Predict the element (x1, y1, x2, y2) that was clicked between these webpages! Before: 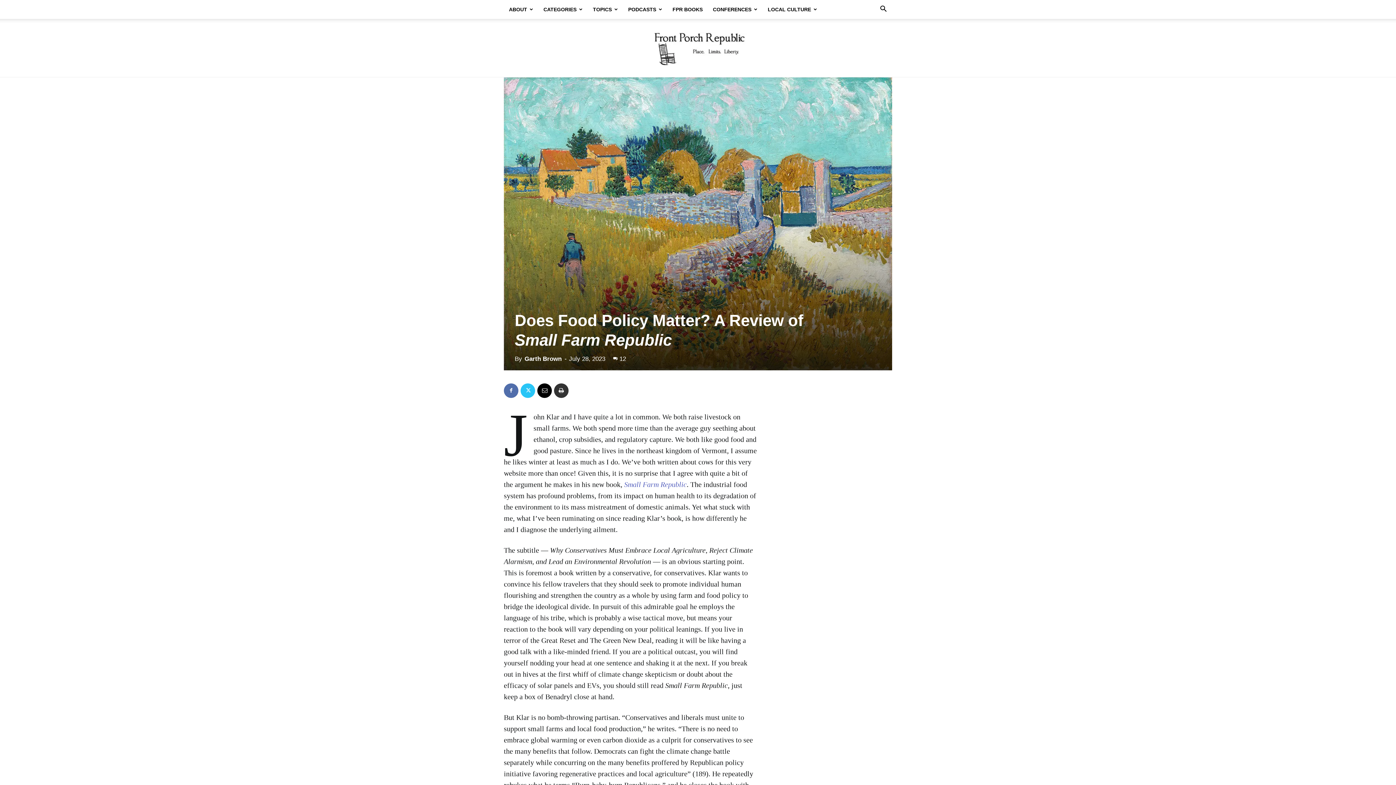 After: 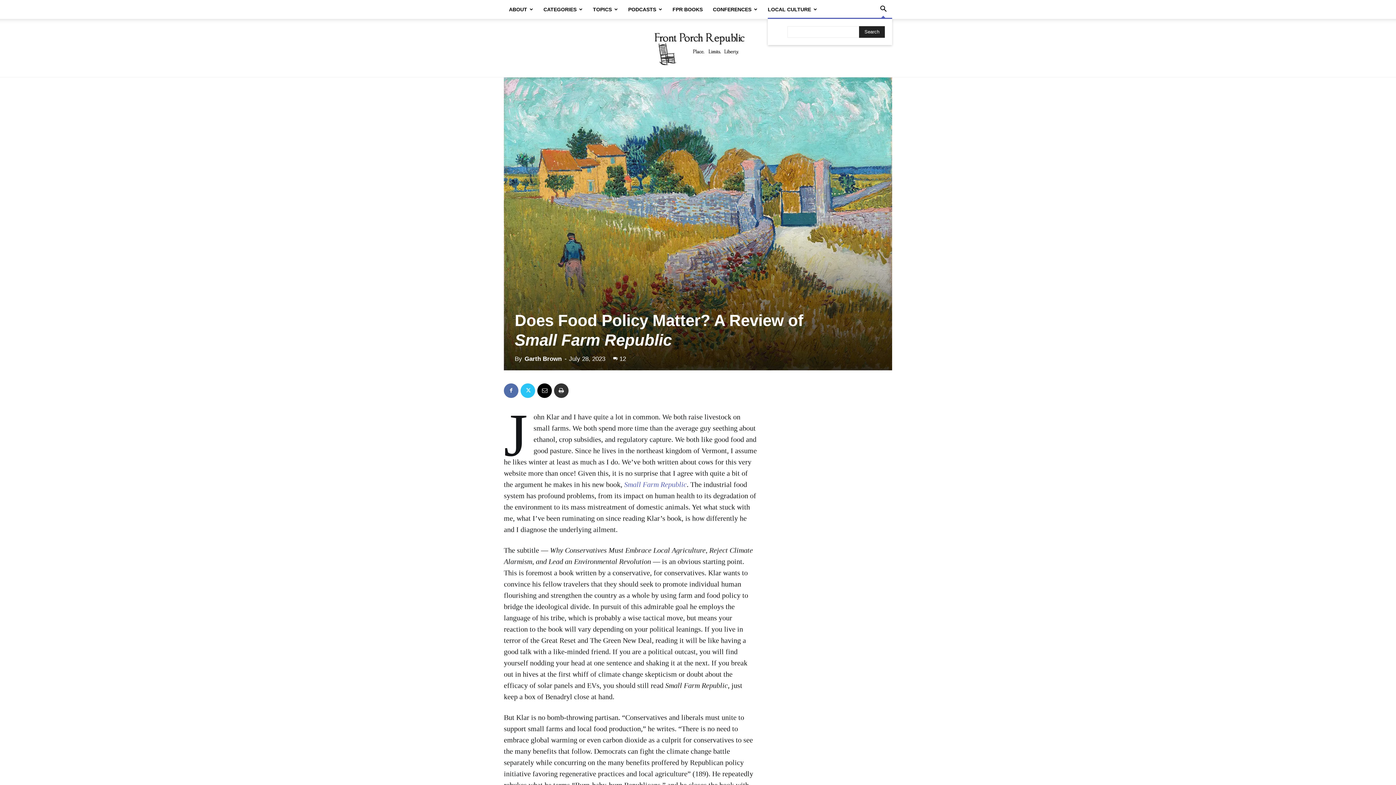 Action: label: Search bbox: (874, 5, 892, 13)